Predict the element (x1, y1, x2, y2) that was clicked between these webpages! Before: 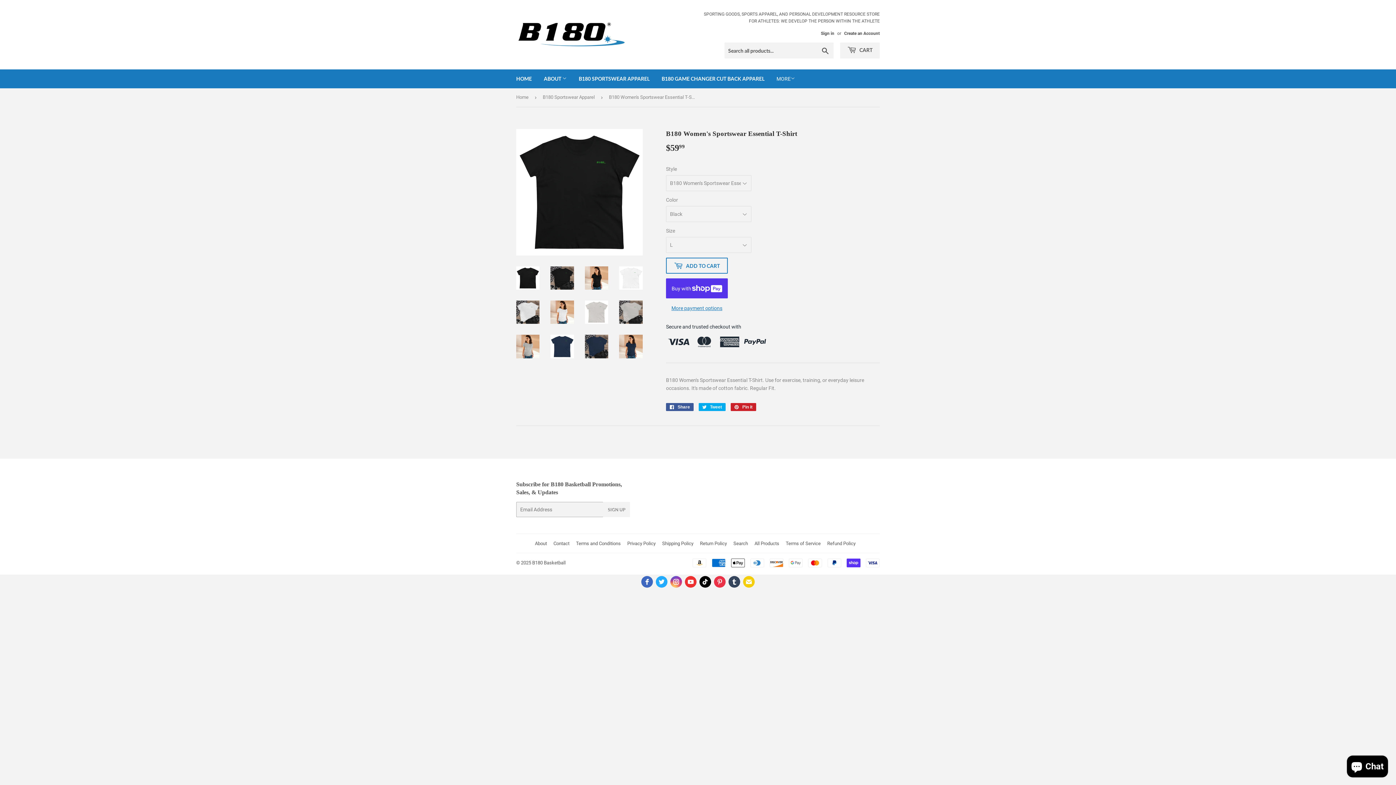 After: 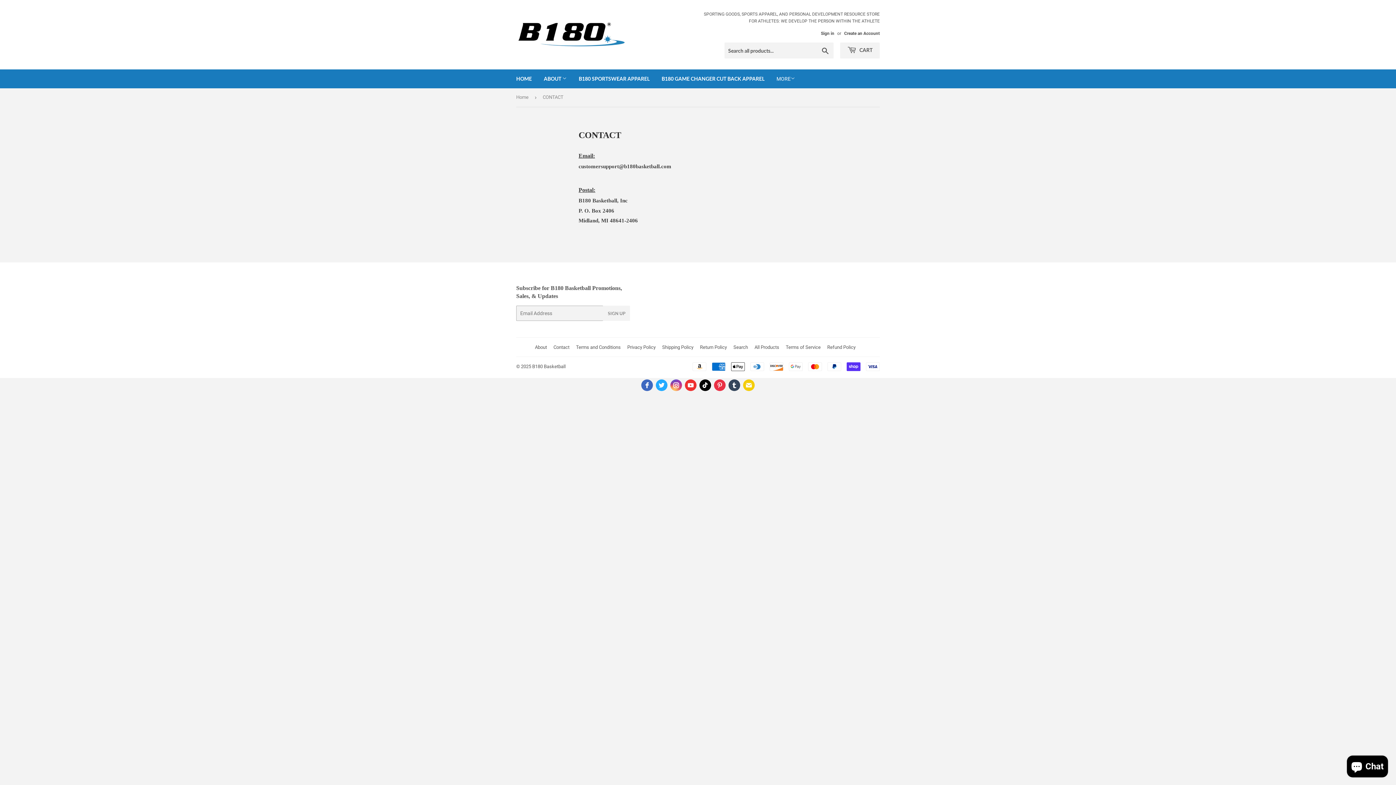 Action: bbox: (553, 514, 569, 520) label: Contact